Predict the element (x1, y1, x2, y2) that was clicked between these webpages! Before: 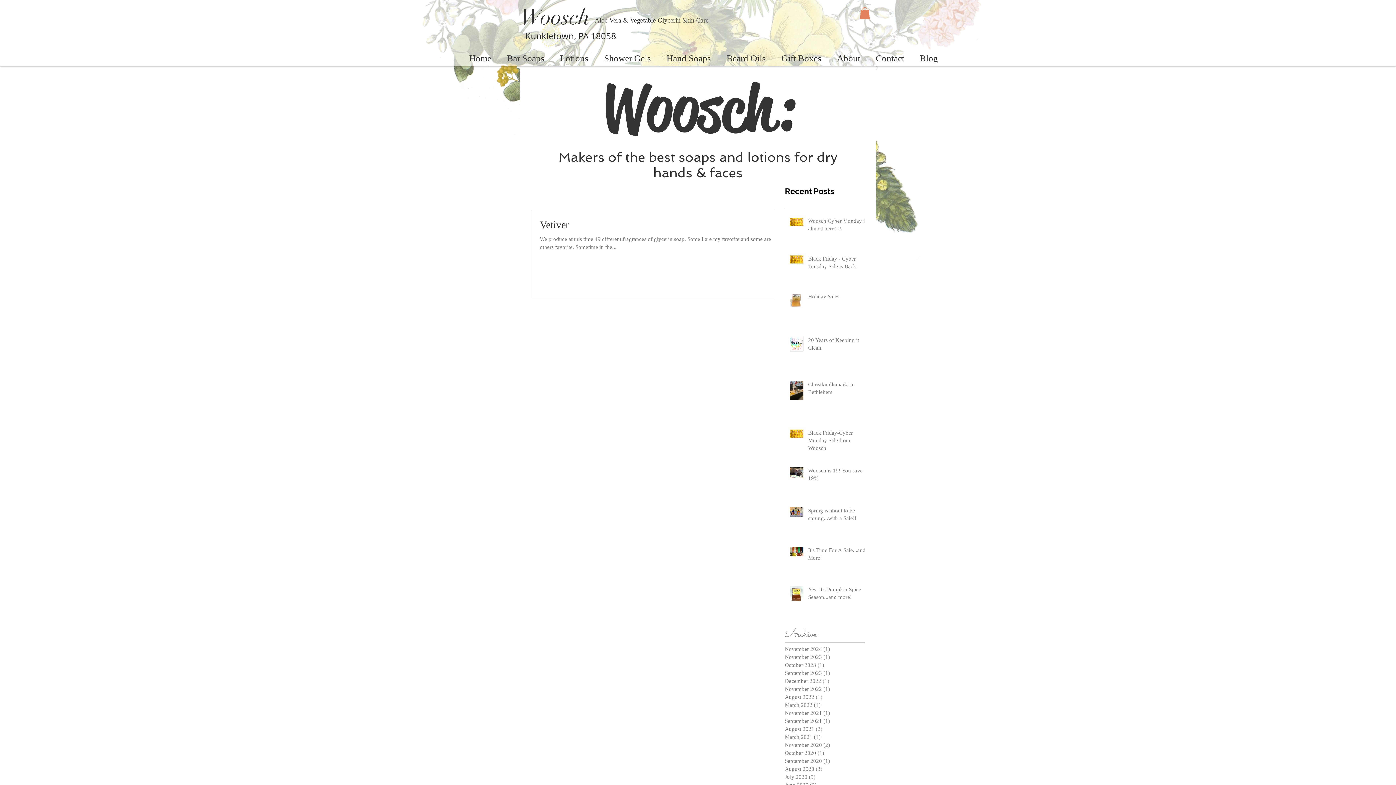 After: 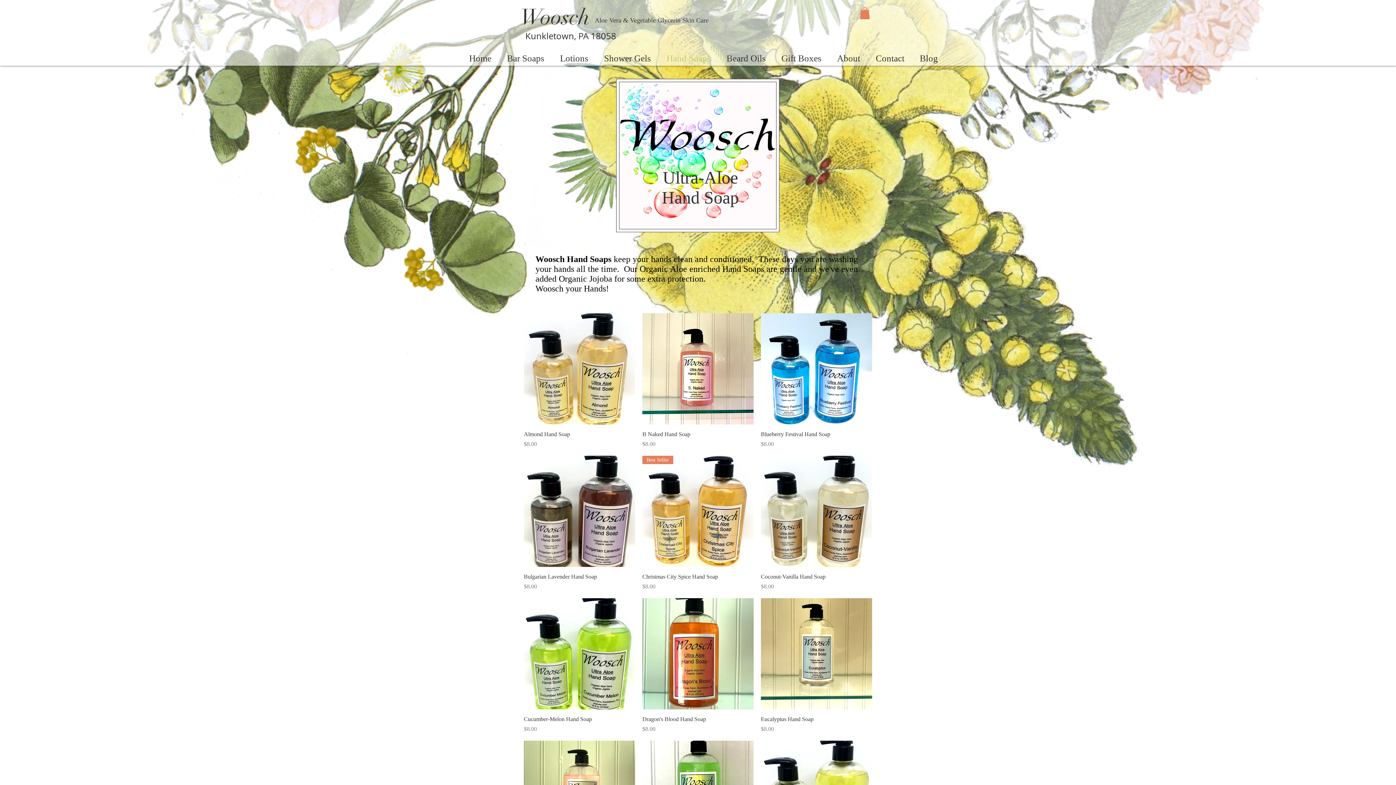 Action: bbox: (658, 51, 718, 65) label: Hand Soaps